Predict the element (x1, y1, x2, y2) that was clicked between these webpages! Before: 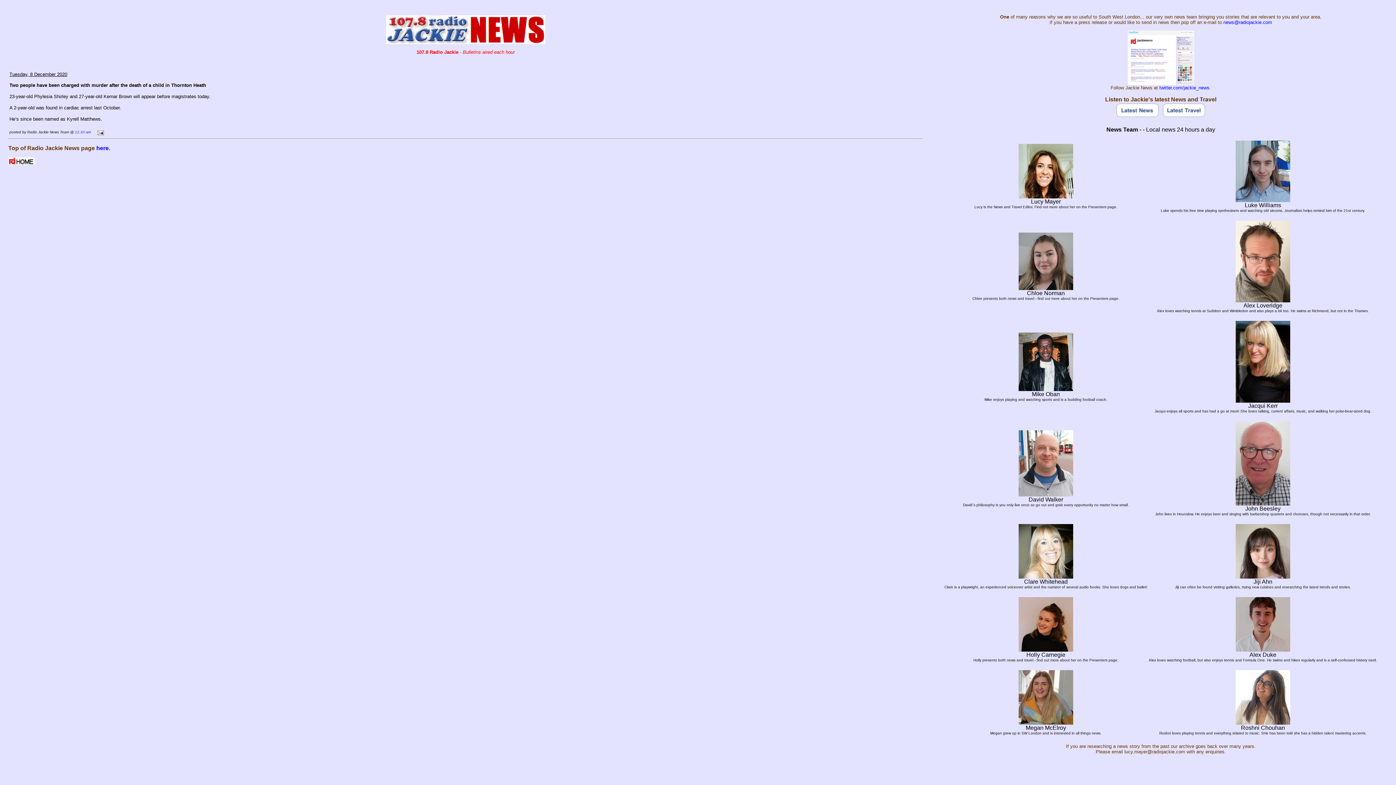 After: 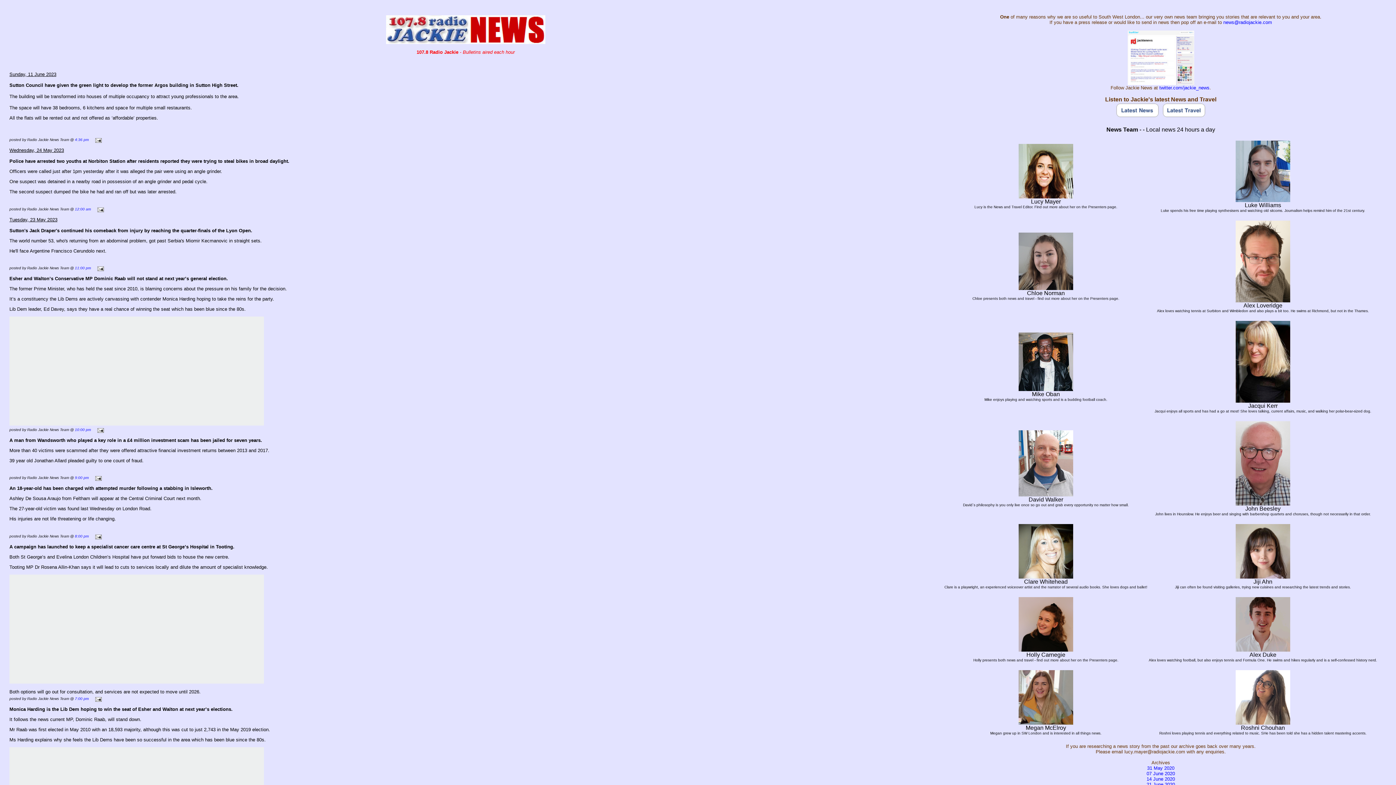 Action: bbox: (386, 38, 545, 45)